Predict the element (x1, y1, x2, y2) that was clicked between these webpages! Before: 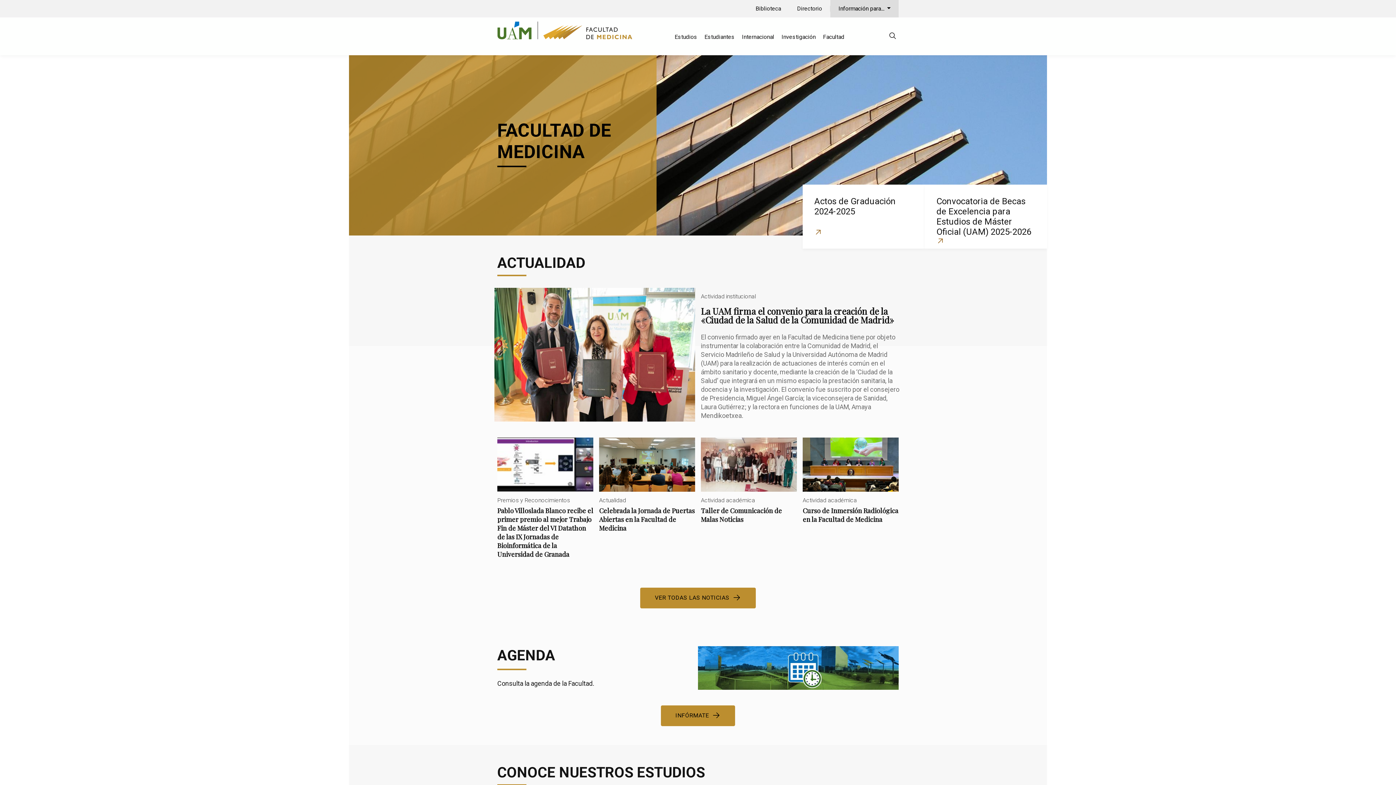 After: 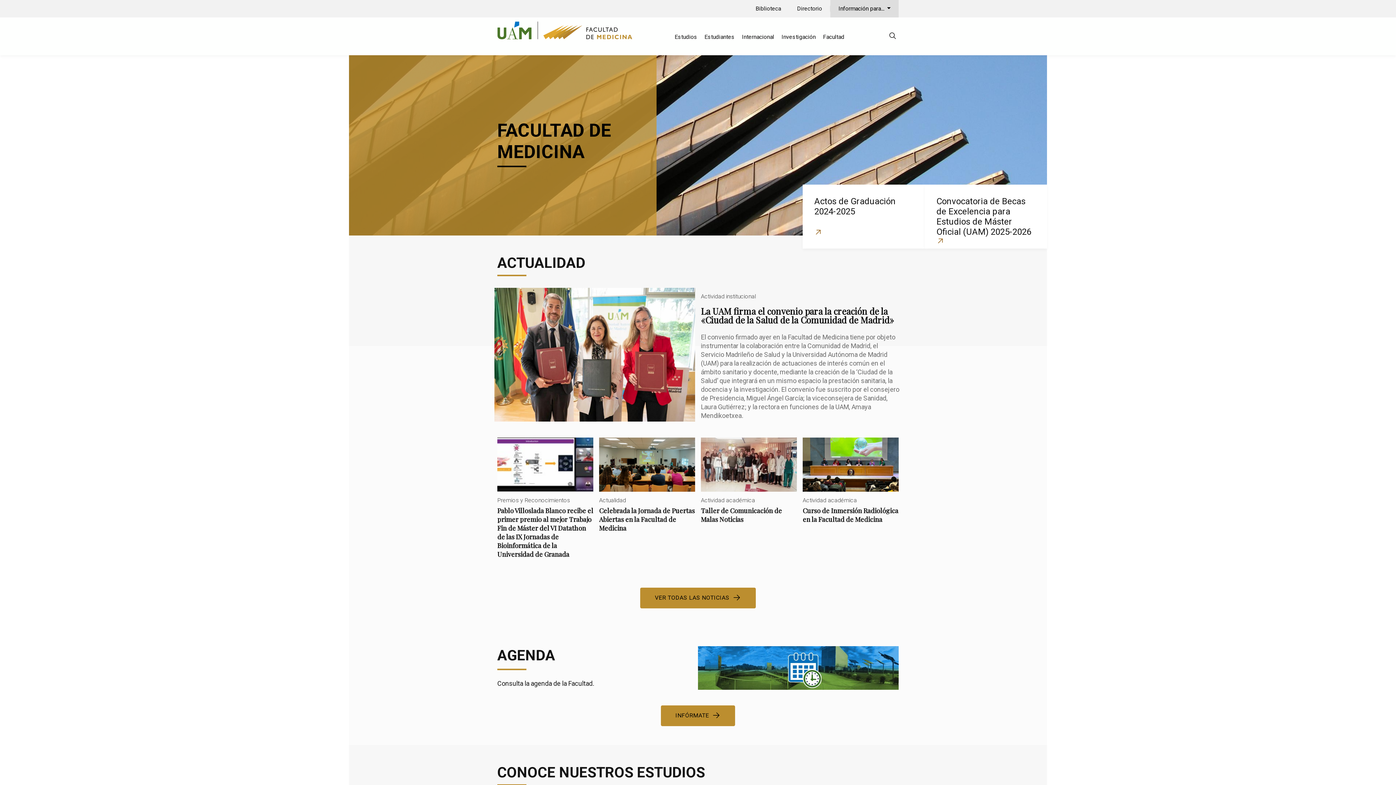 Action: bbox: (704, 33, 734, 40) label: Estudiantes